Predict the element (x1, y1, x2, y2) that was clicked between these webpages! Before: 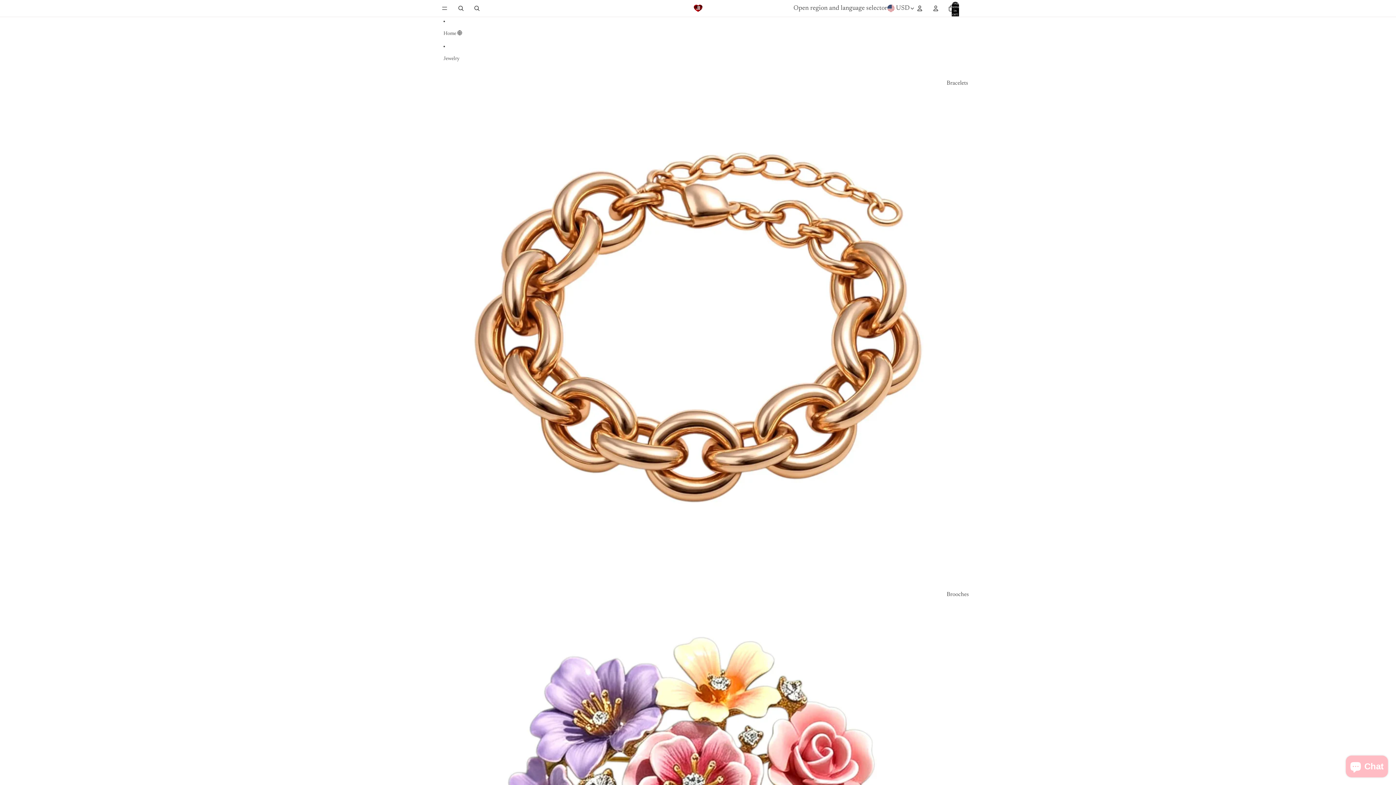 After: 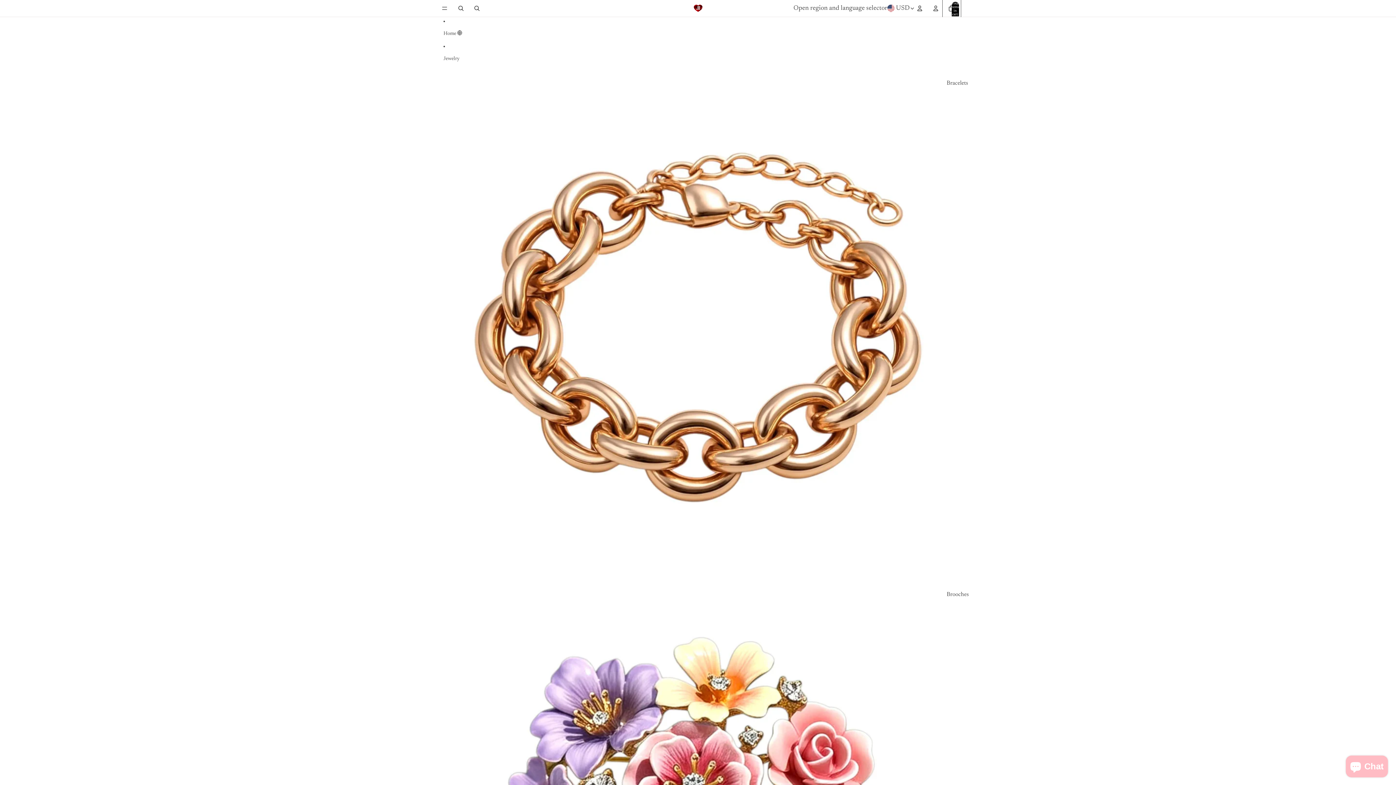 Action: bbox: (944, 0, 960, 16) label: Open cart Total items in cart: 0